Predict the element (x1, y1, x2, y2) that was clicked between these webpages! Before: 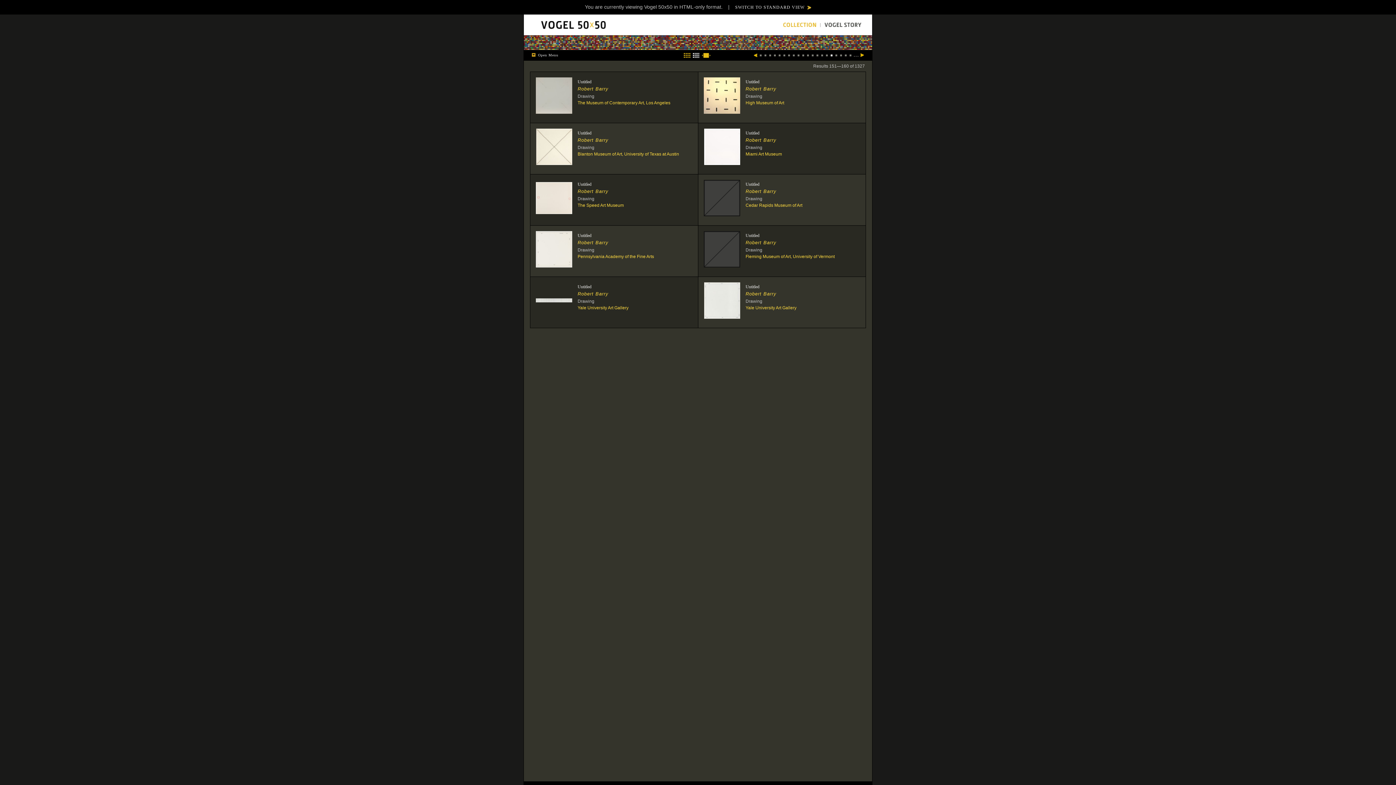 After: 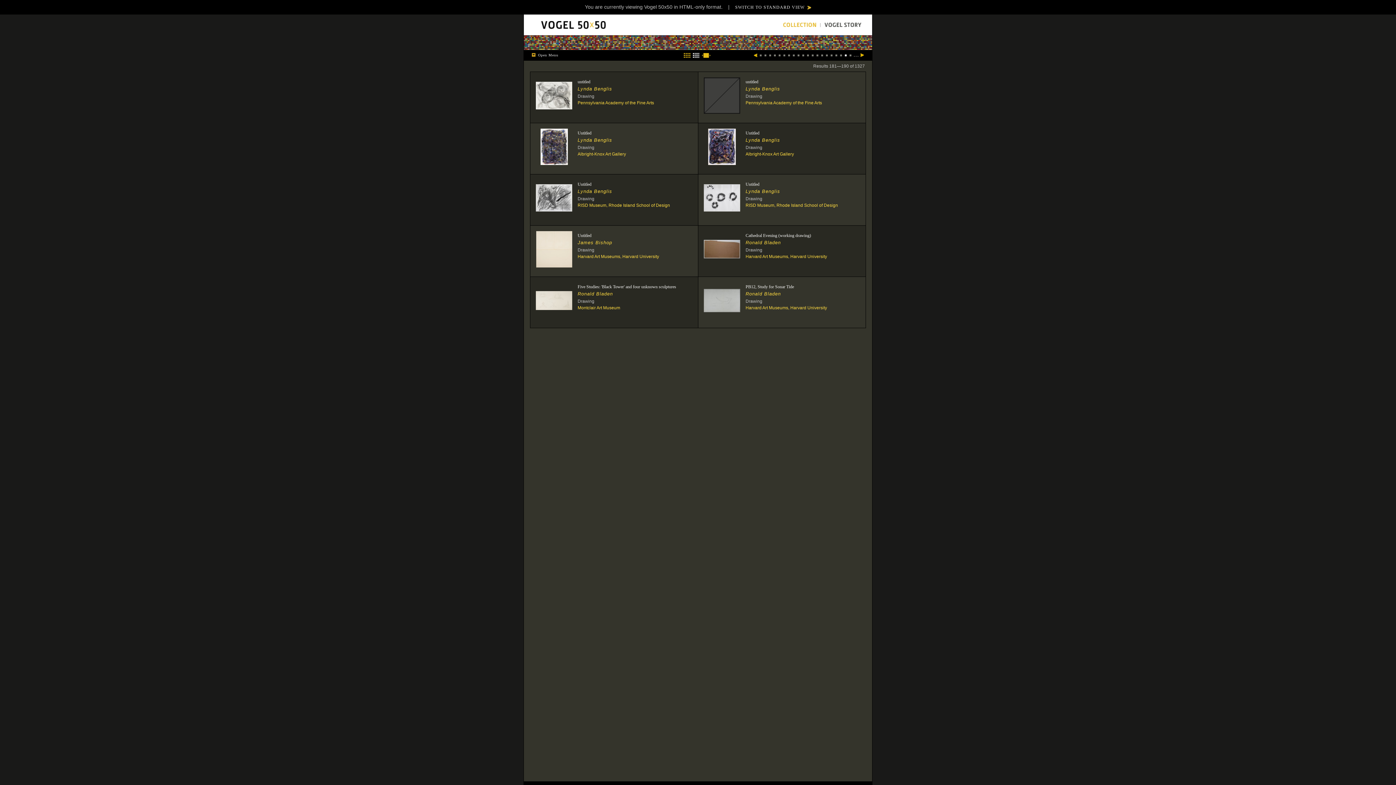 Action: bbox: (843, 53, 848, 57)